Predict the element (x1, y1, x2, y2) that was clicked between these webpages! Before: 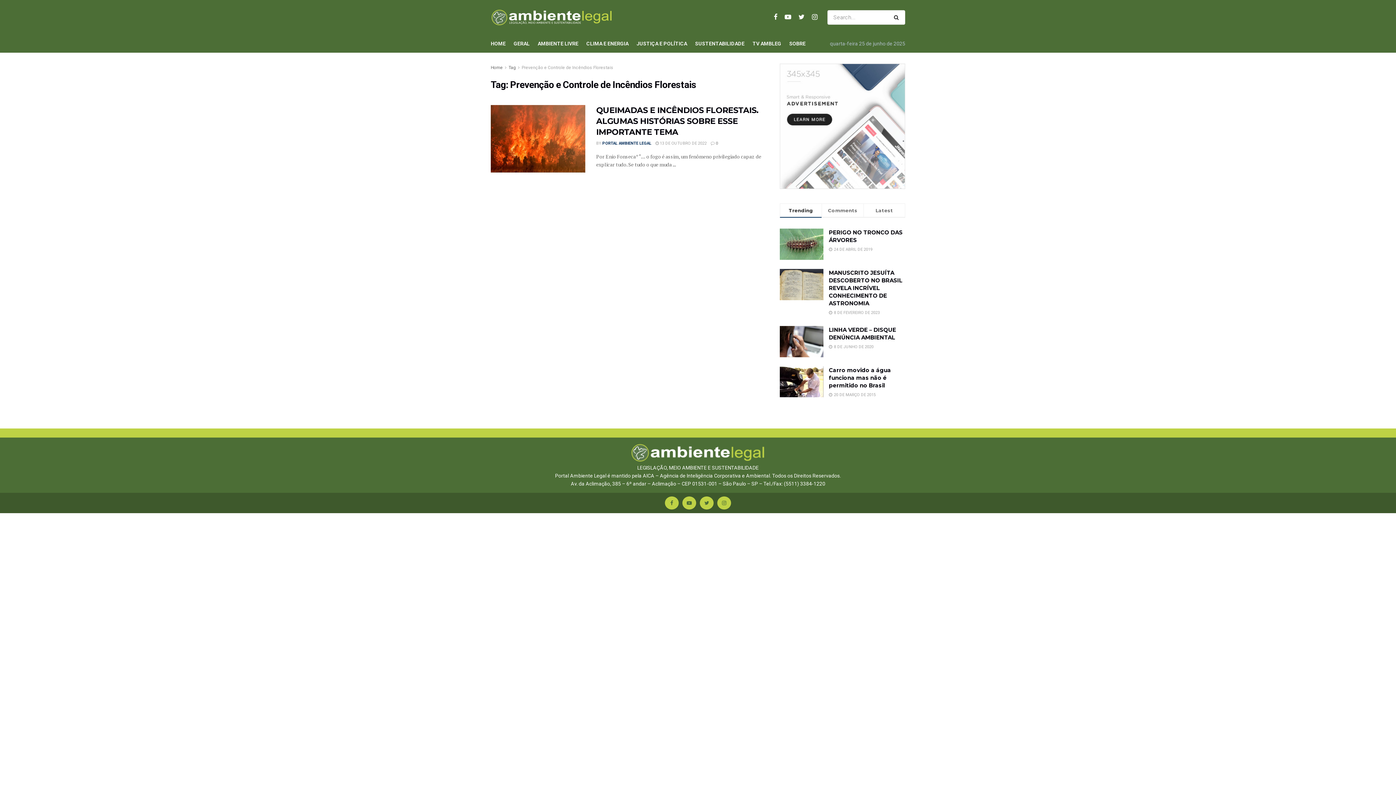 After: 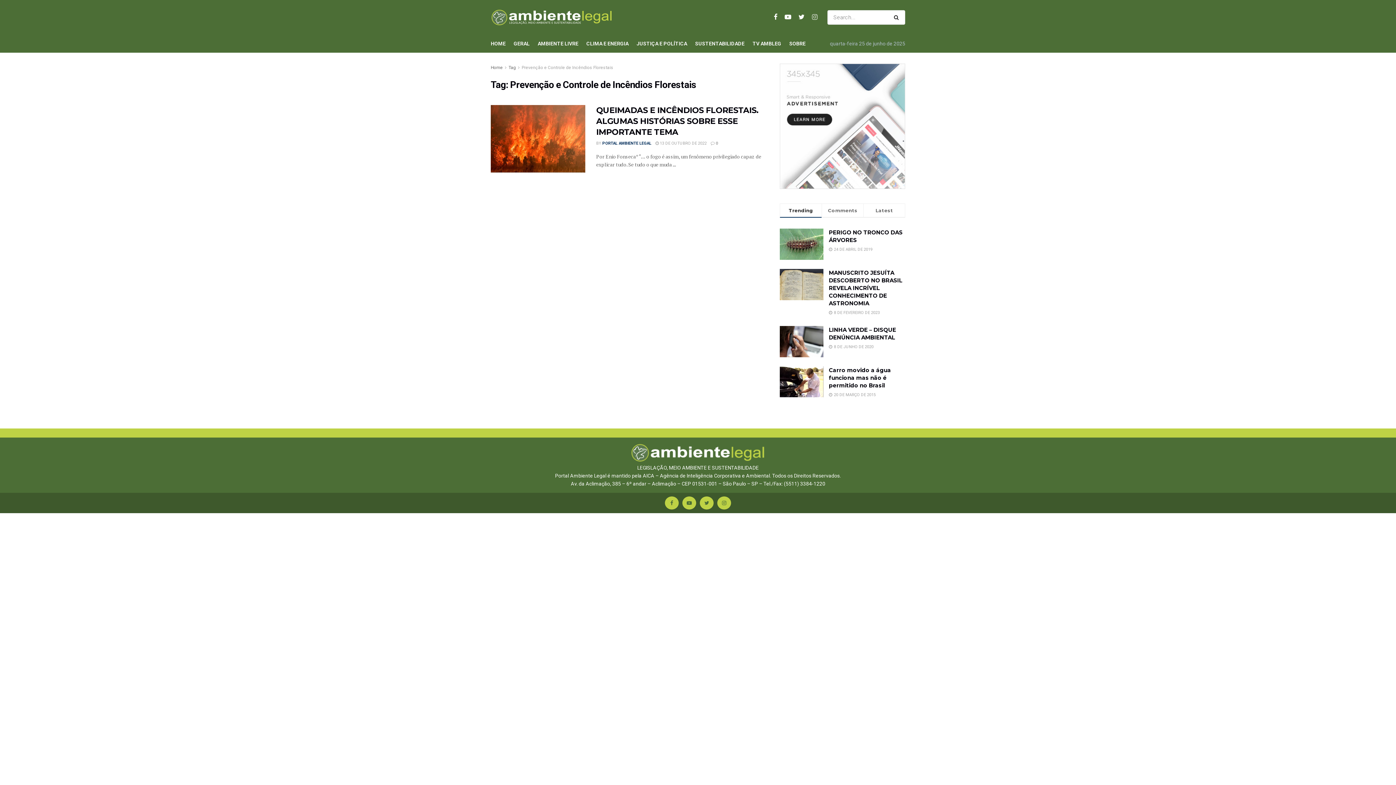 Action: bbox: (812, 13, 817, 21)